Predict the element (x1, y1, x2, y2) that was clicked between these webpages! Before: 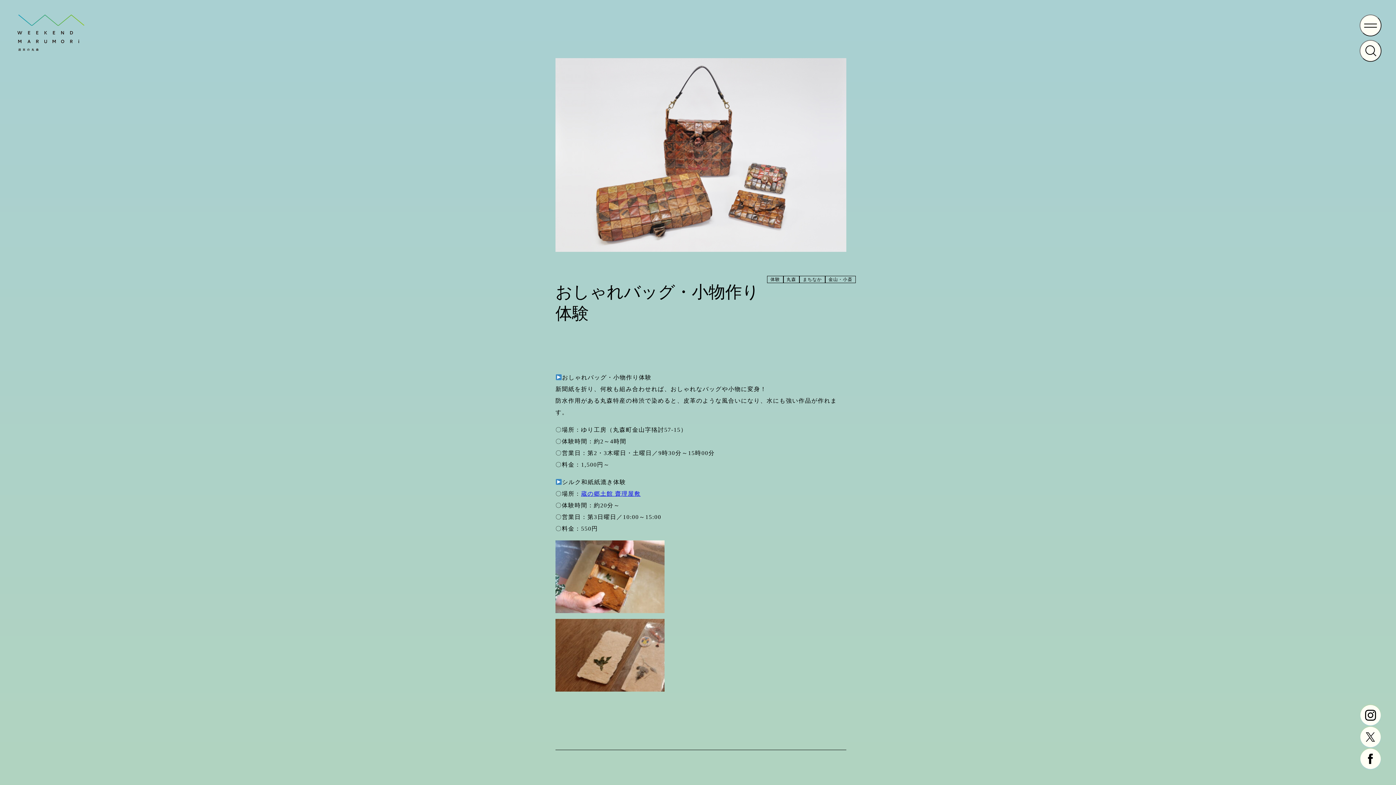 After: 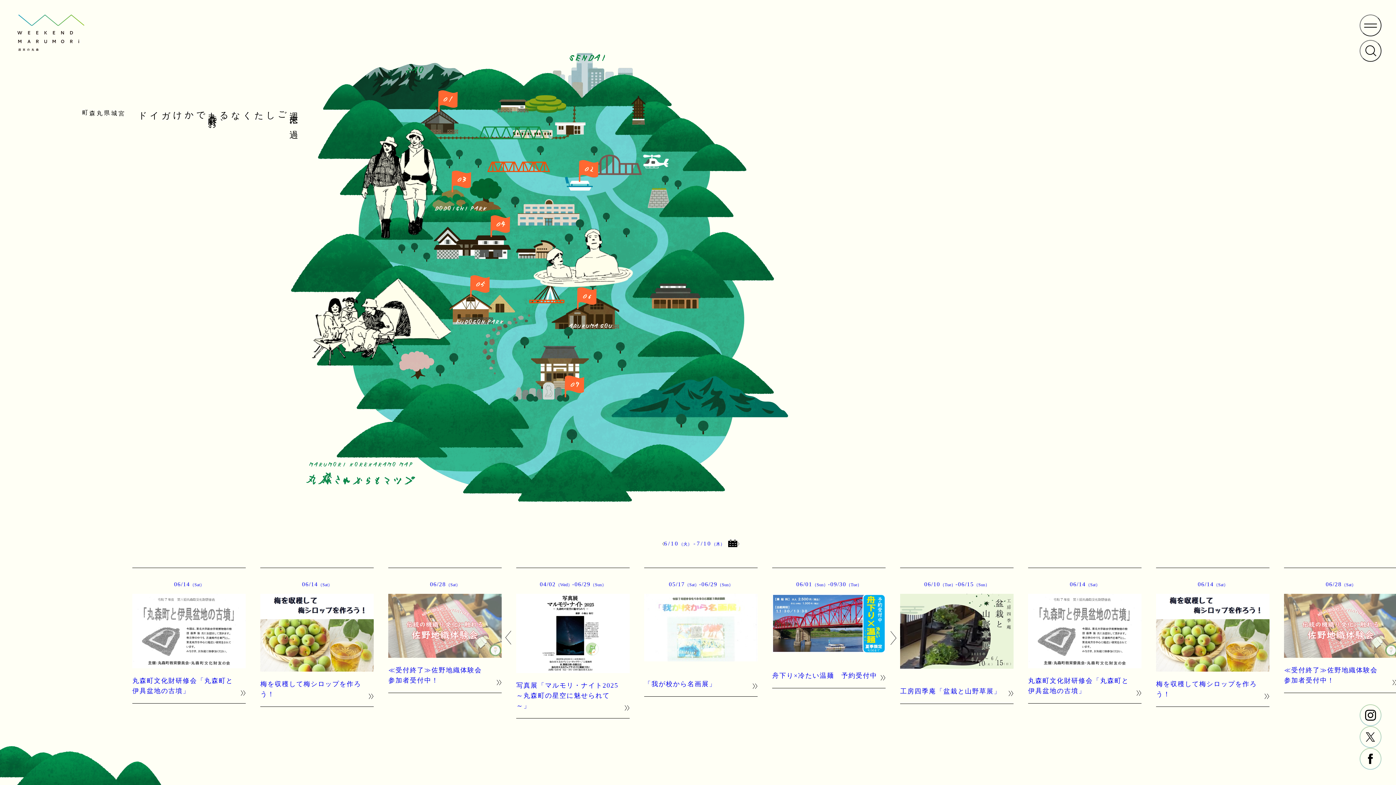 Action: bbox: (17, 14, 84, 50)